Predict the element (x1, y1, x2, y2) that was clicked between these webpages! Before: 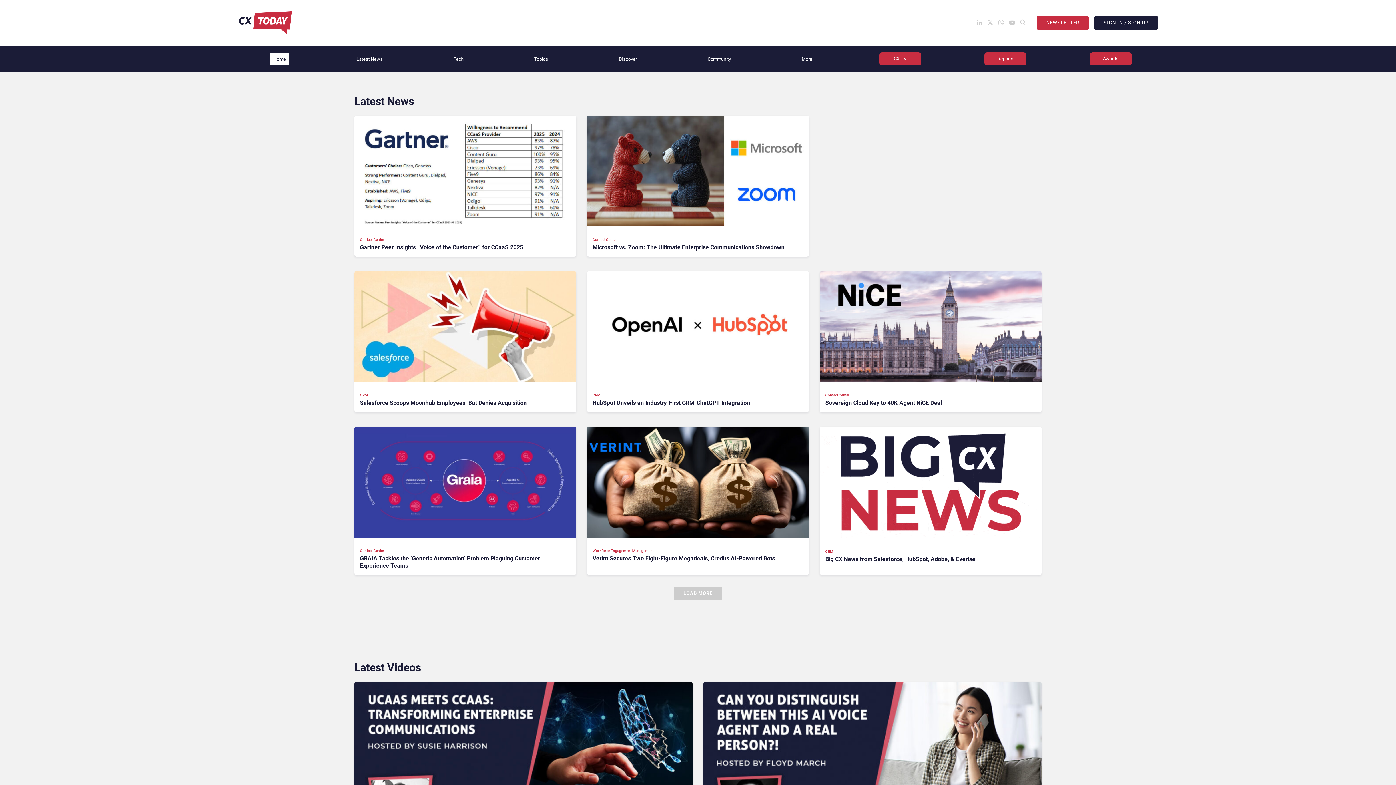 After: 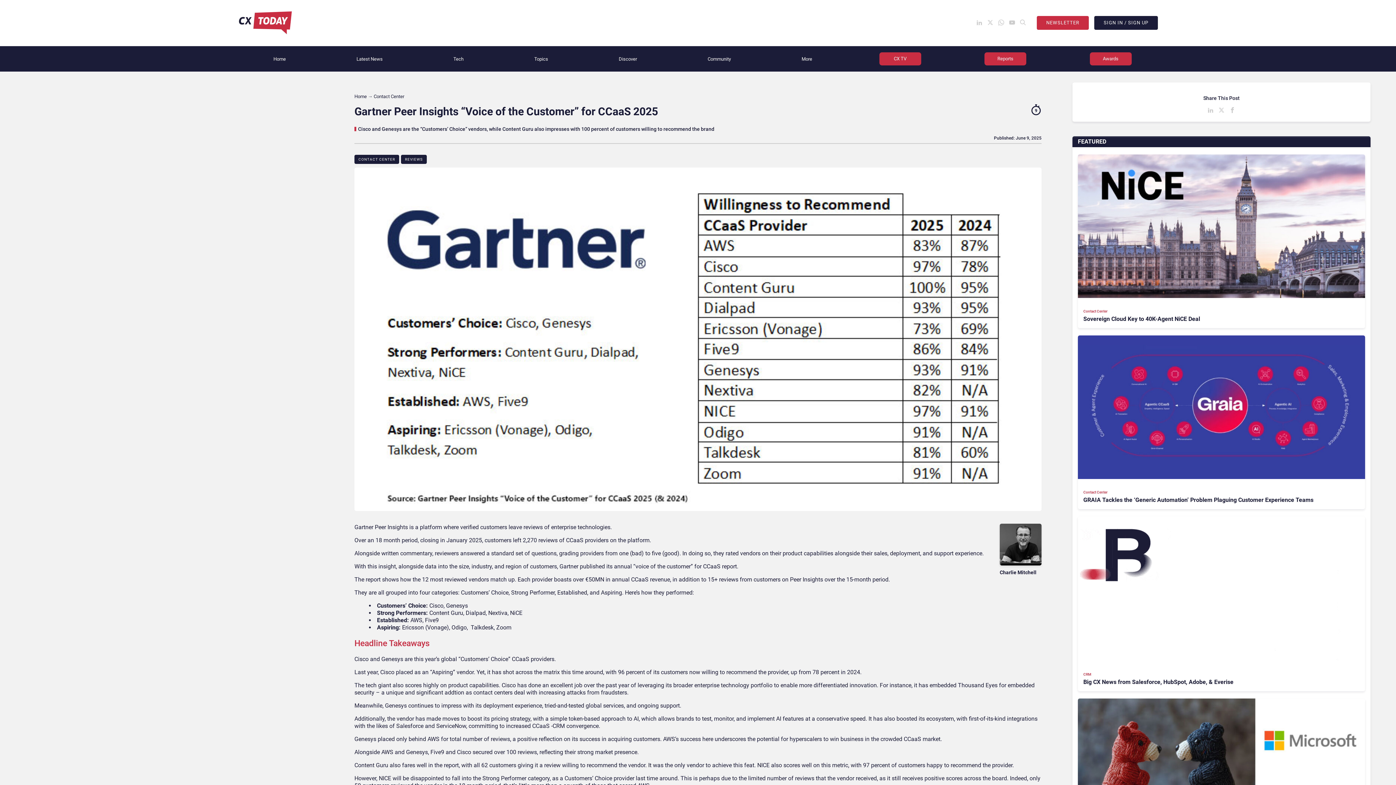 Action: bbox: (349, 115, 581, 256) label: Contact Center

Gartner Peer Insights “Voice of the Customer” for CCaaS 2025